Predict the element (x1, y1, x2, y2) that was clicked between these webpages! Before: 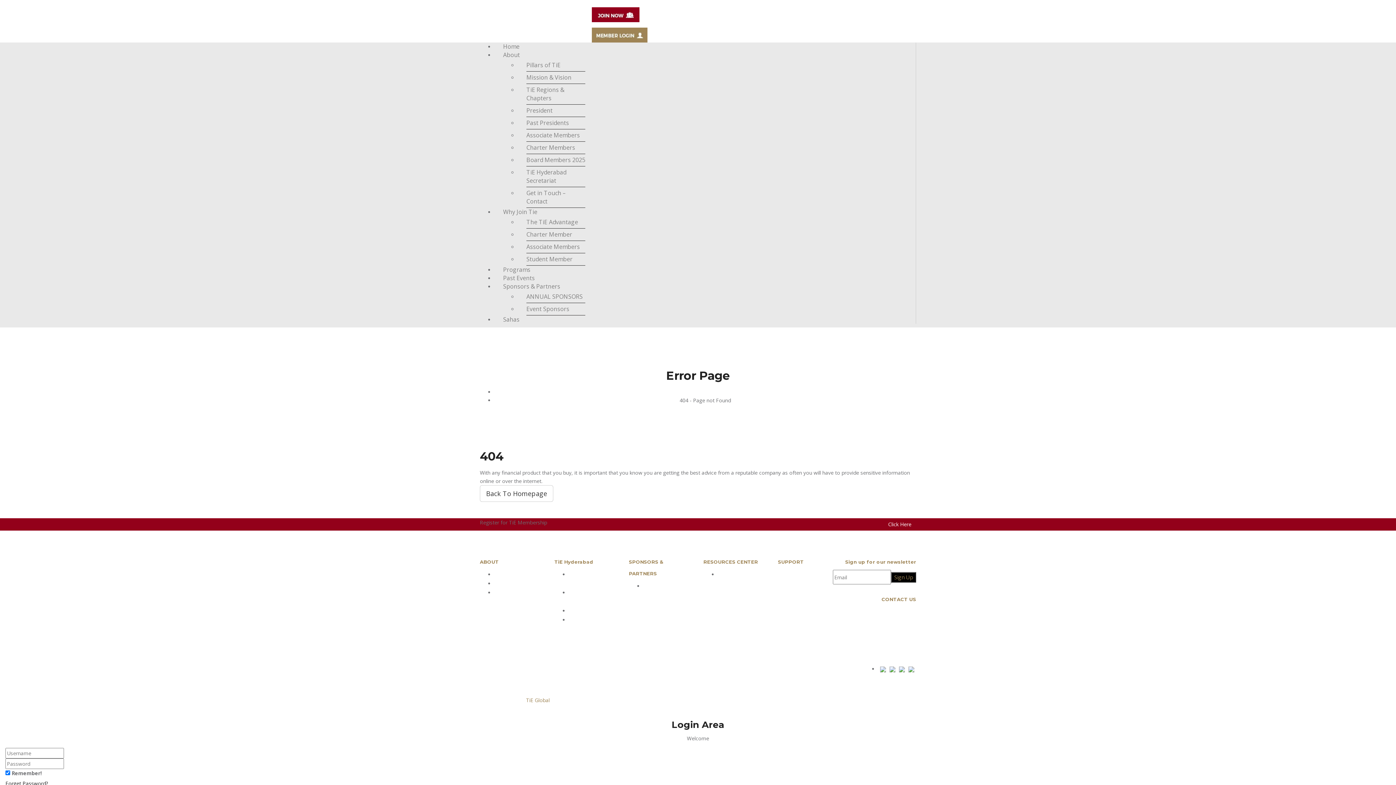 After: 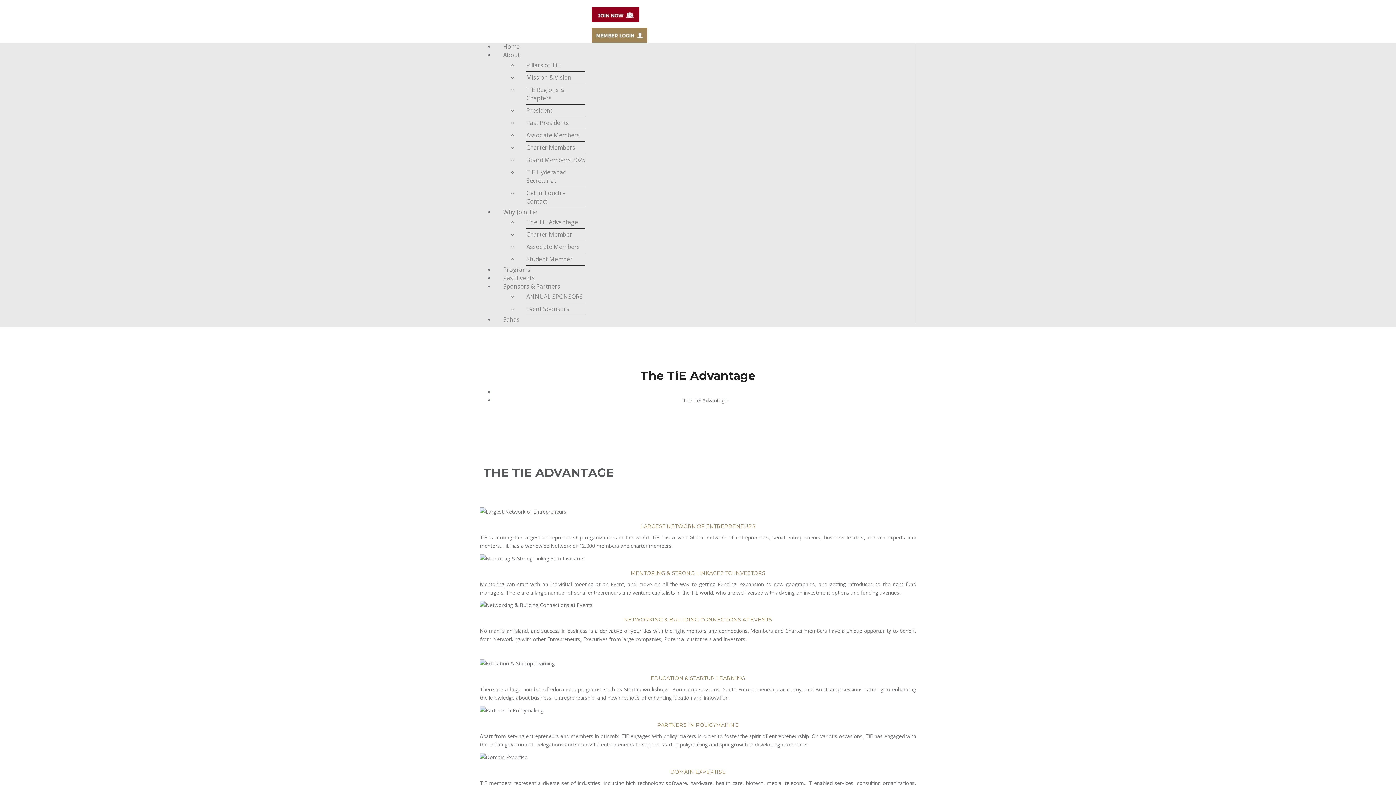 Action: label: Why Join Tie bbox: (503, 208, 537, 216)